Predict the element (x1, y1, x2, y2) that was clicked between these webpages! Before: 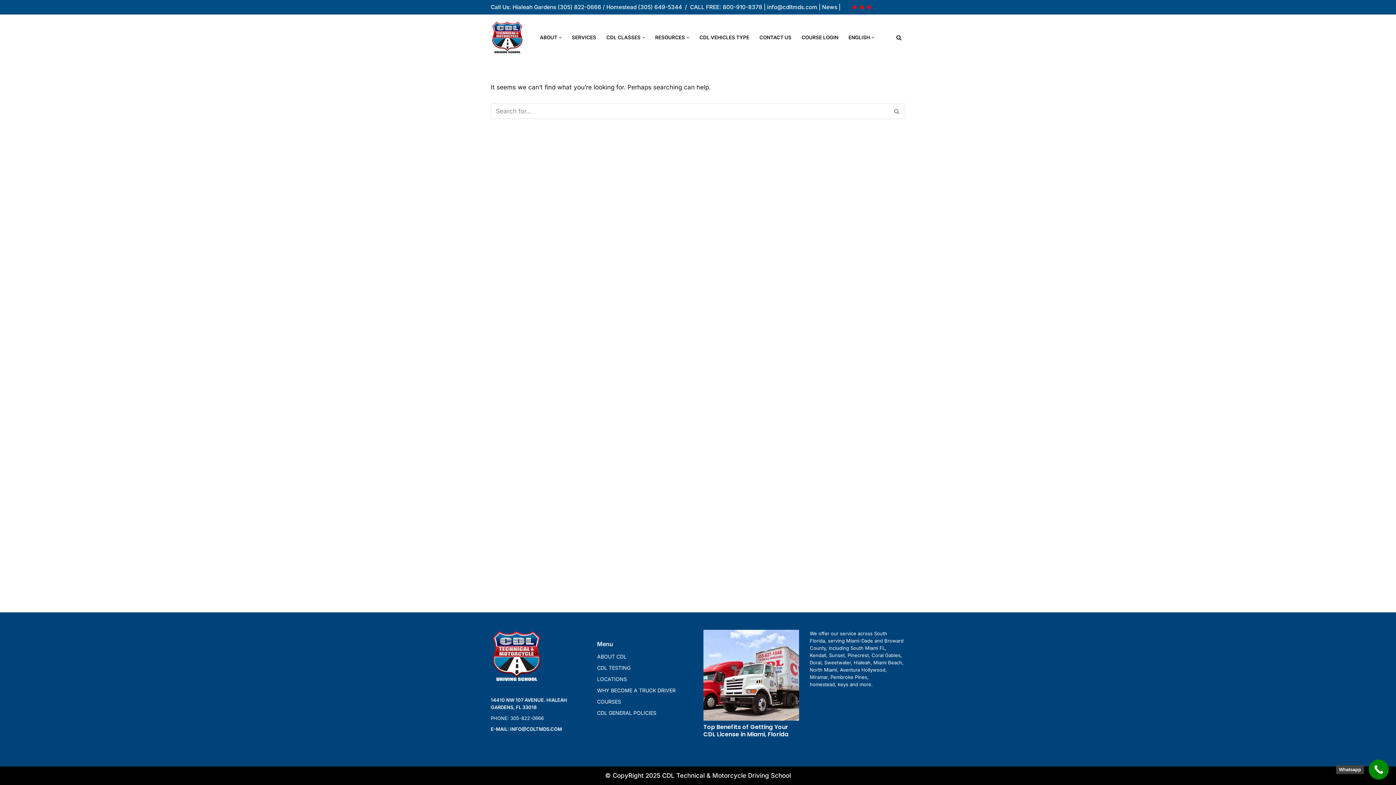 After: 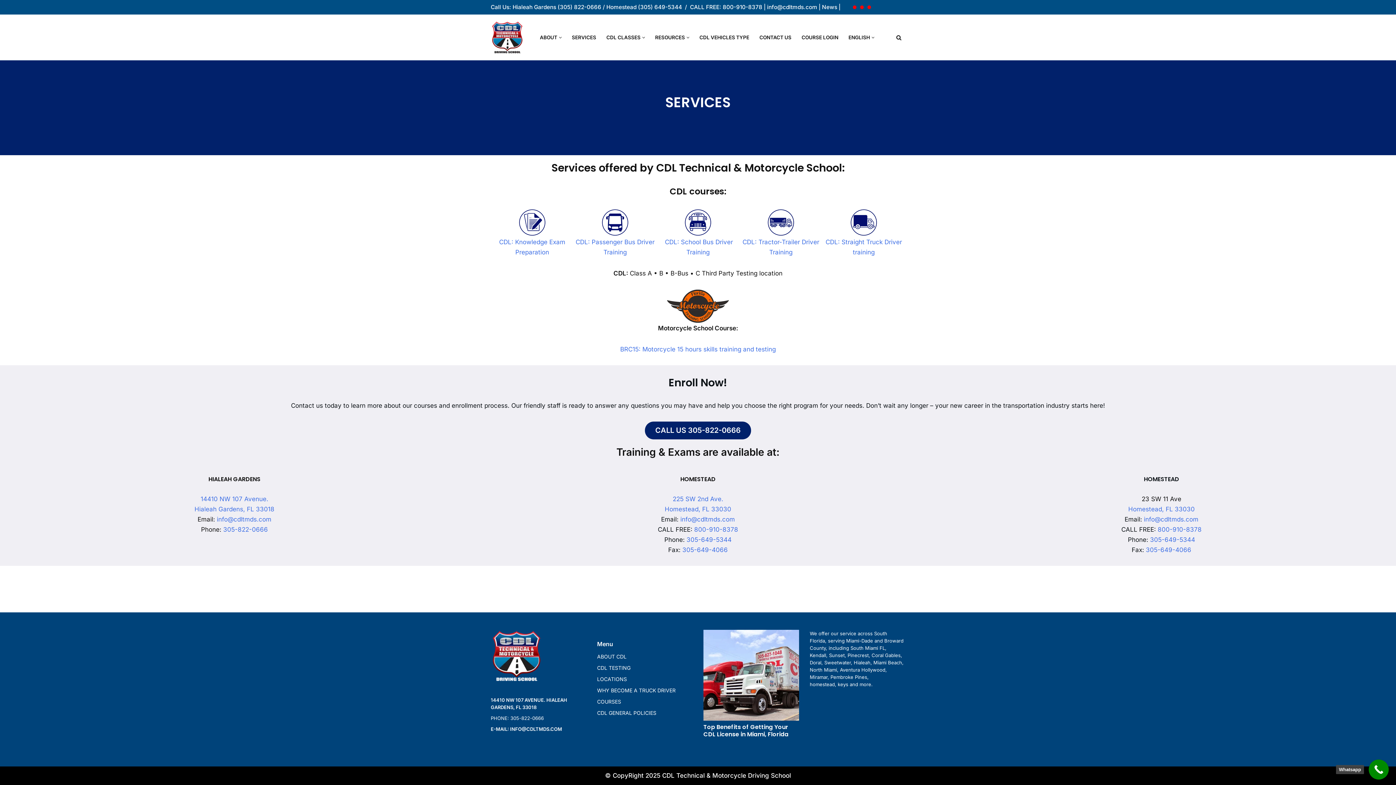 Action: label: SERVICES bbox: (572, 32, 596, 42)